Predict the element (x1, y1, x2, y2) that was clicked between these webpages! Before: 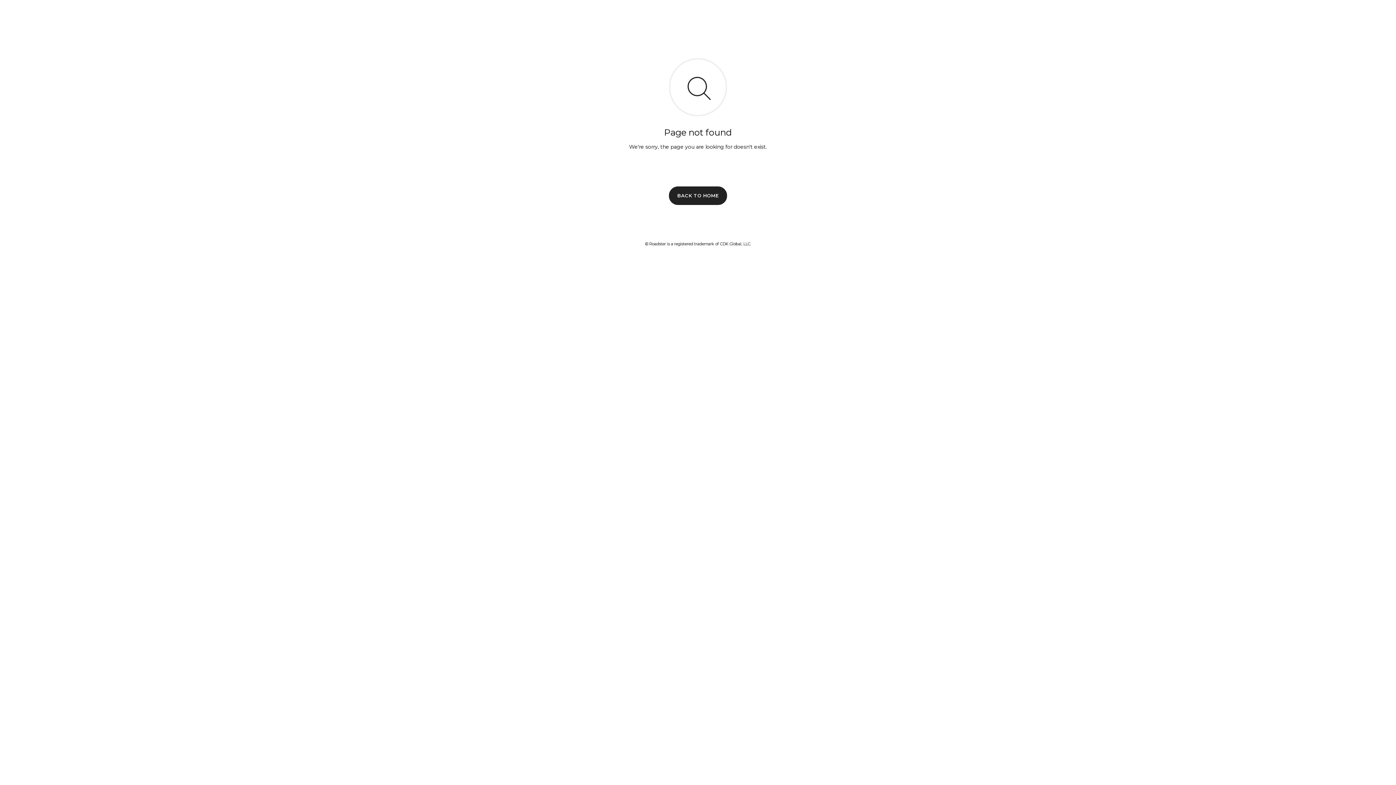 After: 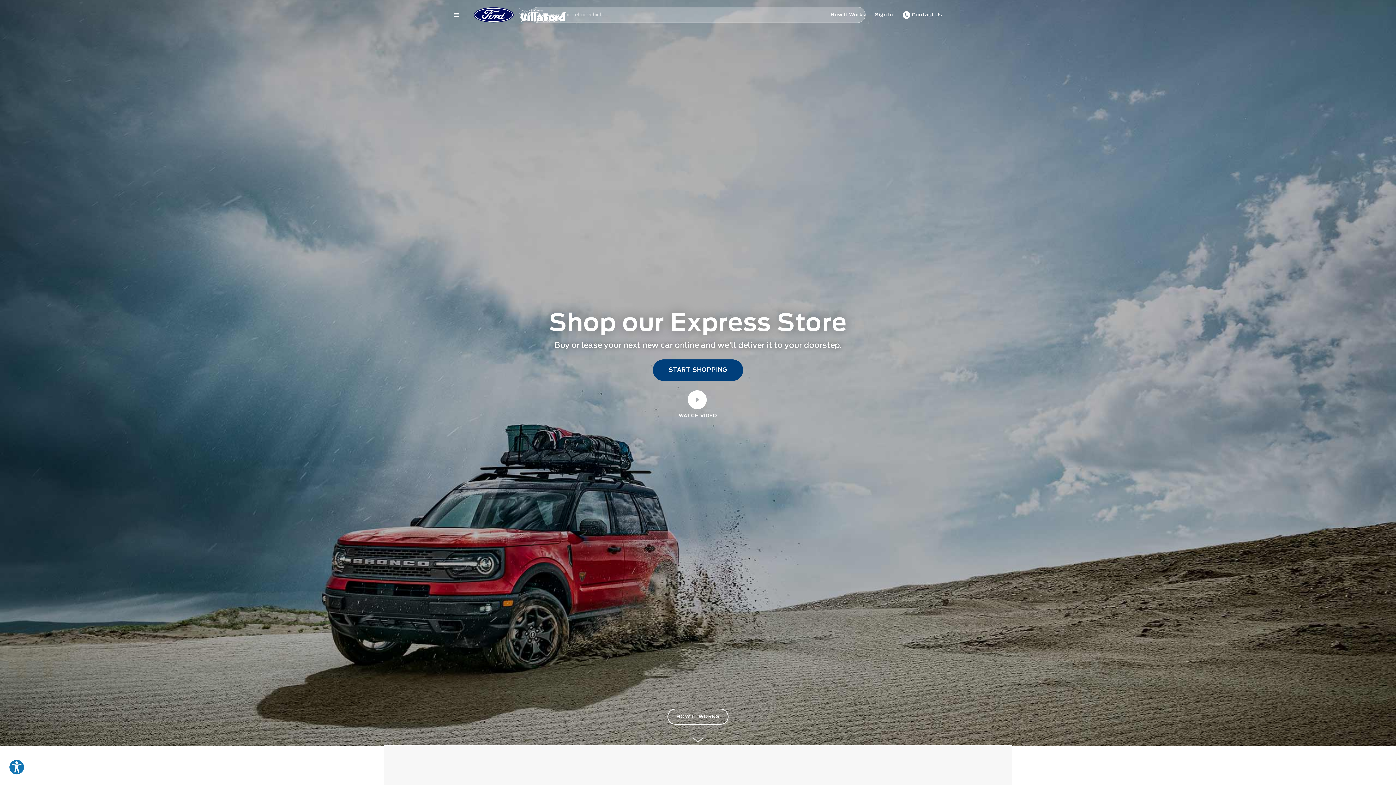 Action: bbox: (669, 186, 727, 204) label: BACK TO HOME